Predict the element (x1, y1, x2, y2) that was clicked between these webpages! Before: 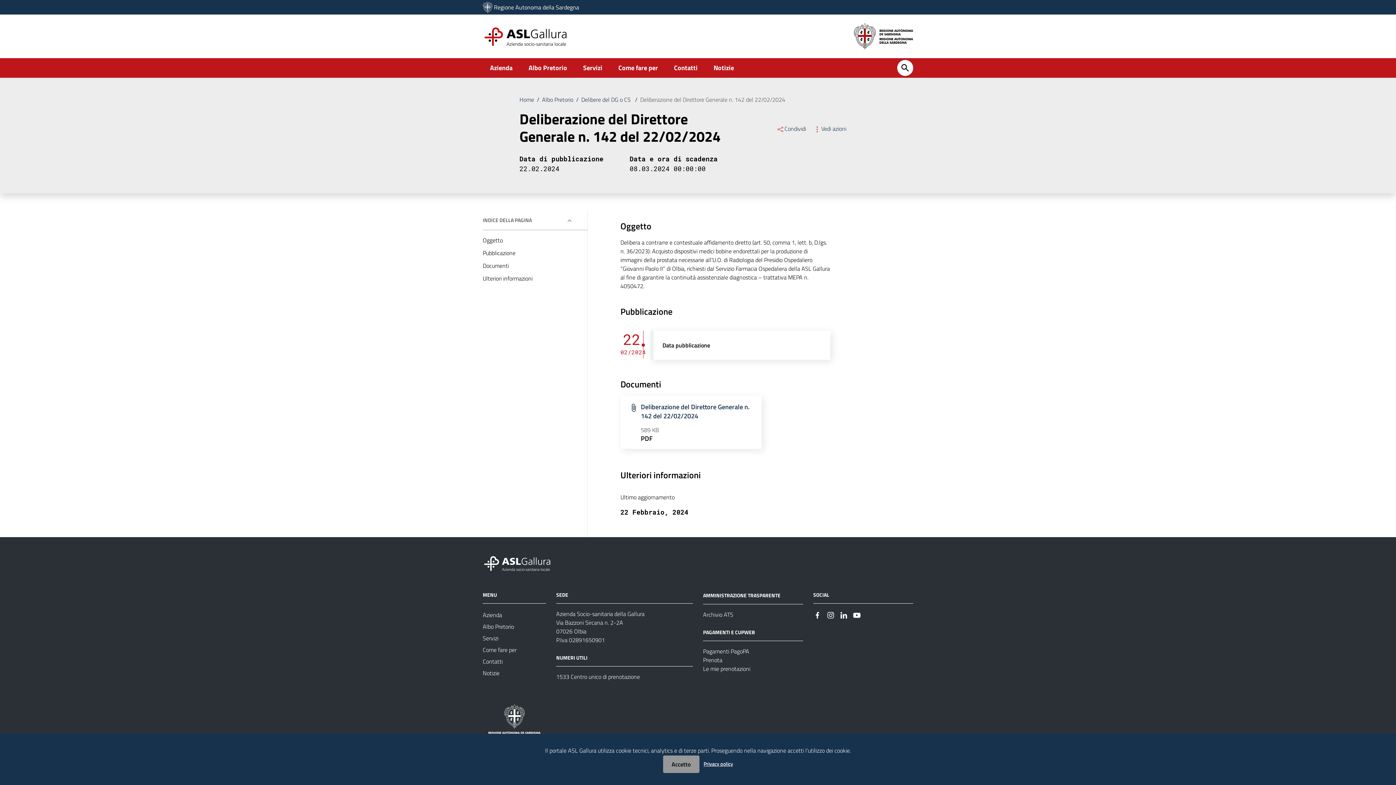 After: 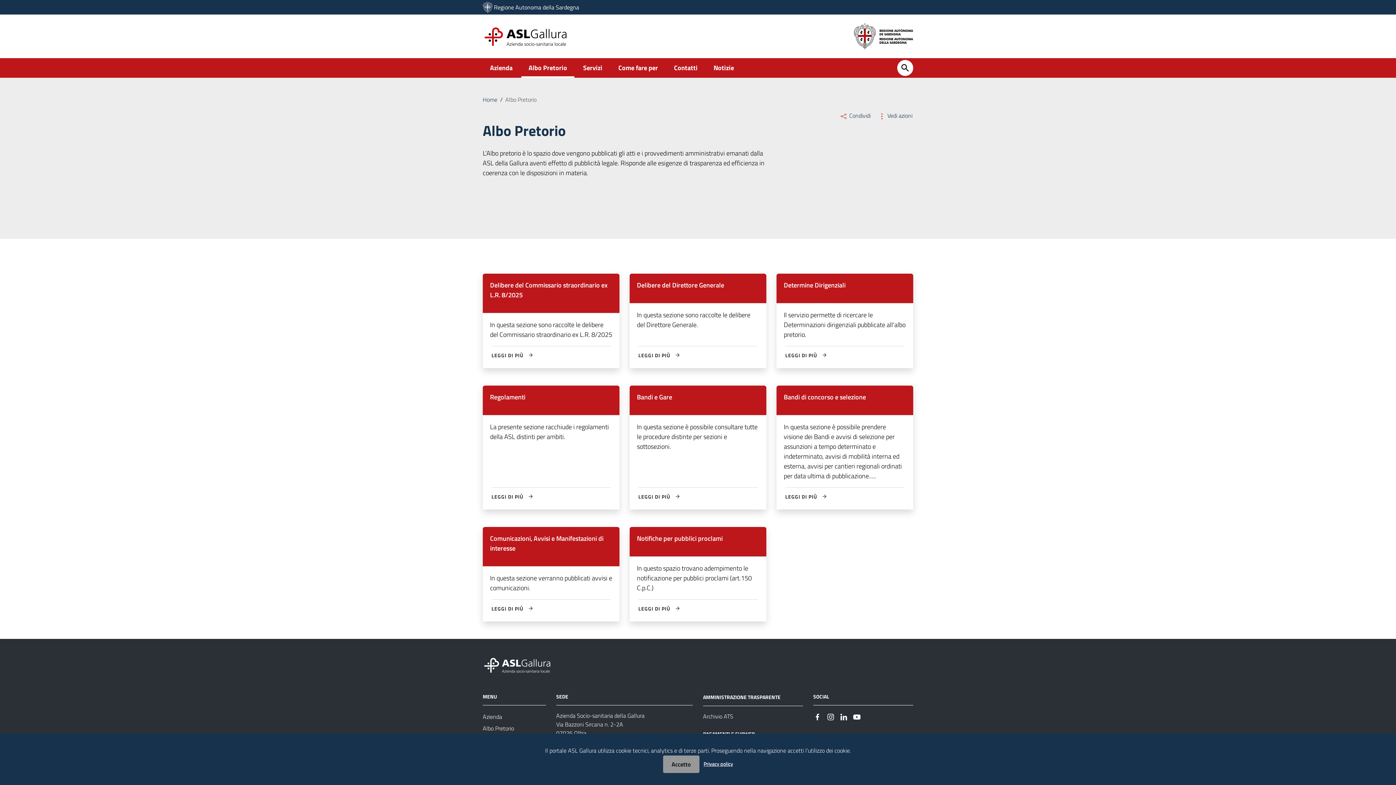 Action: label: Albo Pretorio bbox: (542, 95, 573, 104)